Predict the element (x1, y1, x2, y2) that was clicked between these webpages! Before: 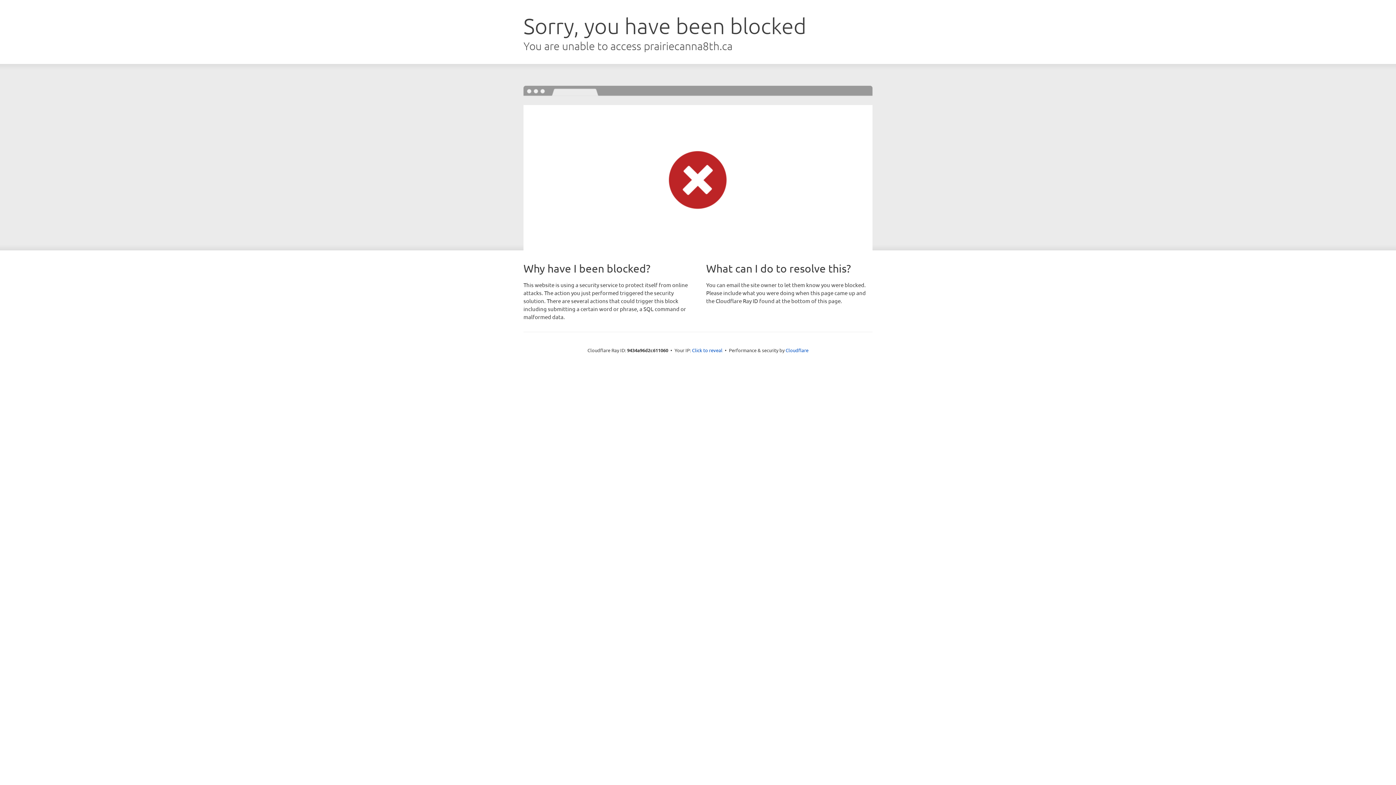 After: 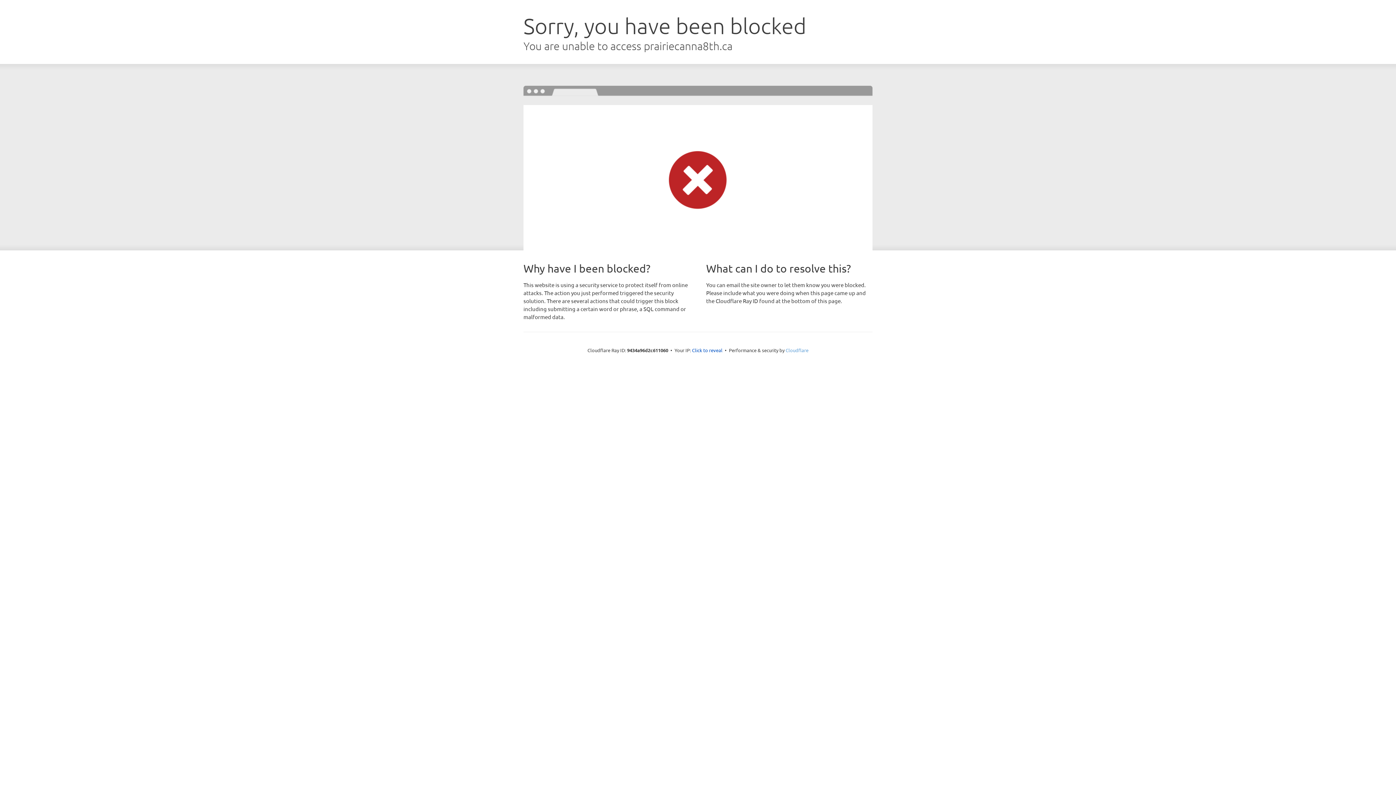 Action: label: Cloudflare bbox: (785, 347, 808, 353)